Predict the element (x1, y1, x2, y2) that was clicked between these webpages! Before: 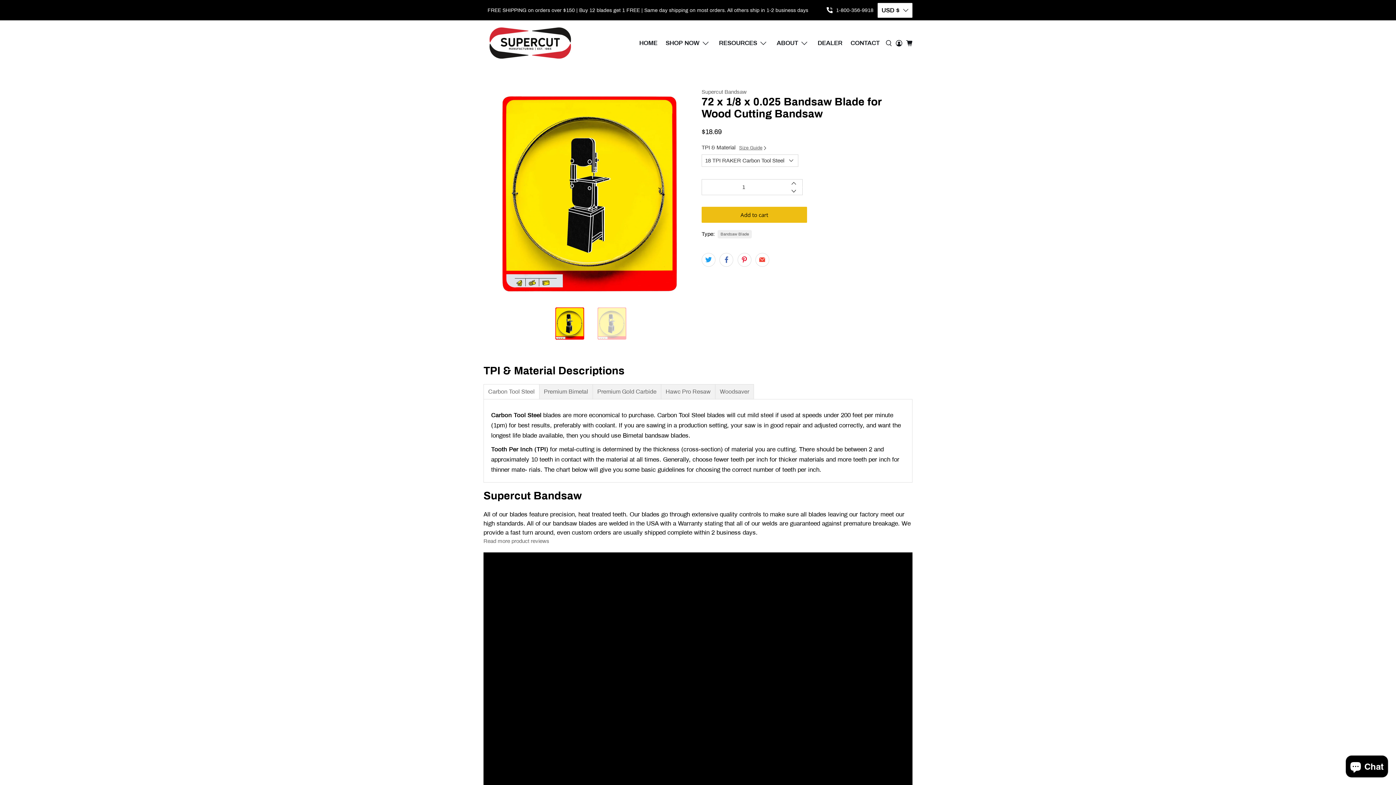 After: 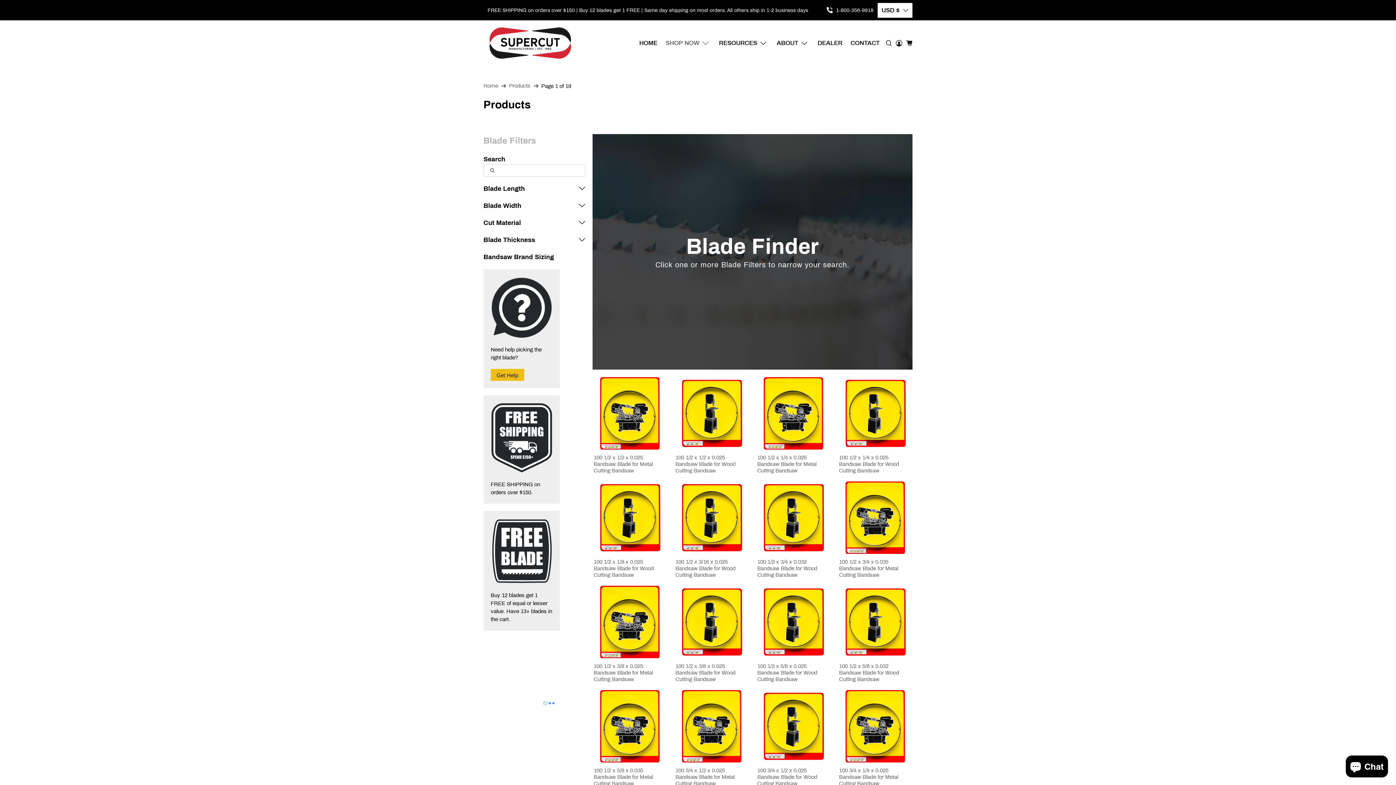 Action: label: SHOP NOW bbox: (661, 33, 715, 53)